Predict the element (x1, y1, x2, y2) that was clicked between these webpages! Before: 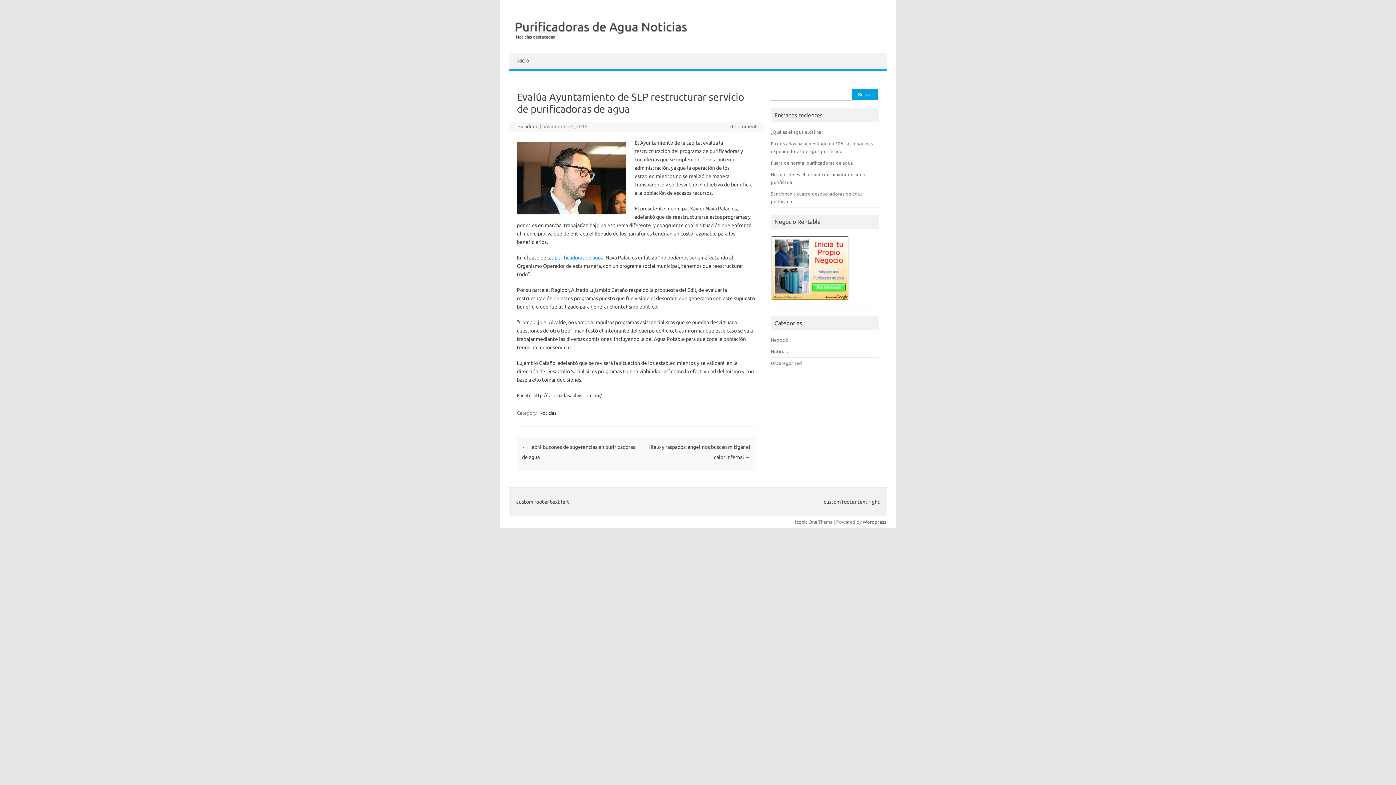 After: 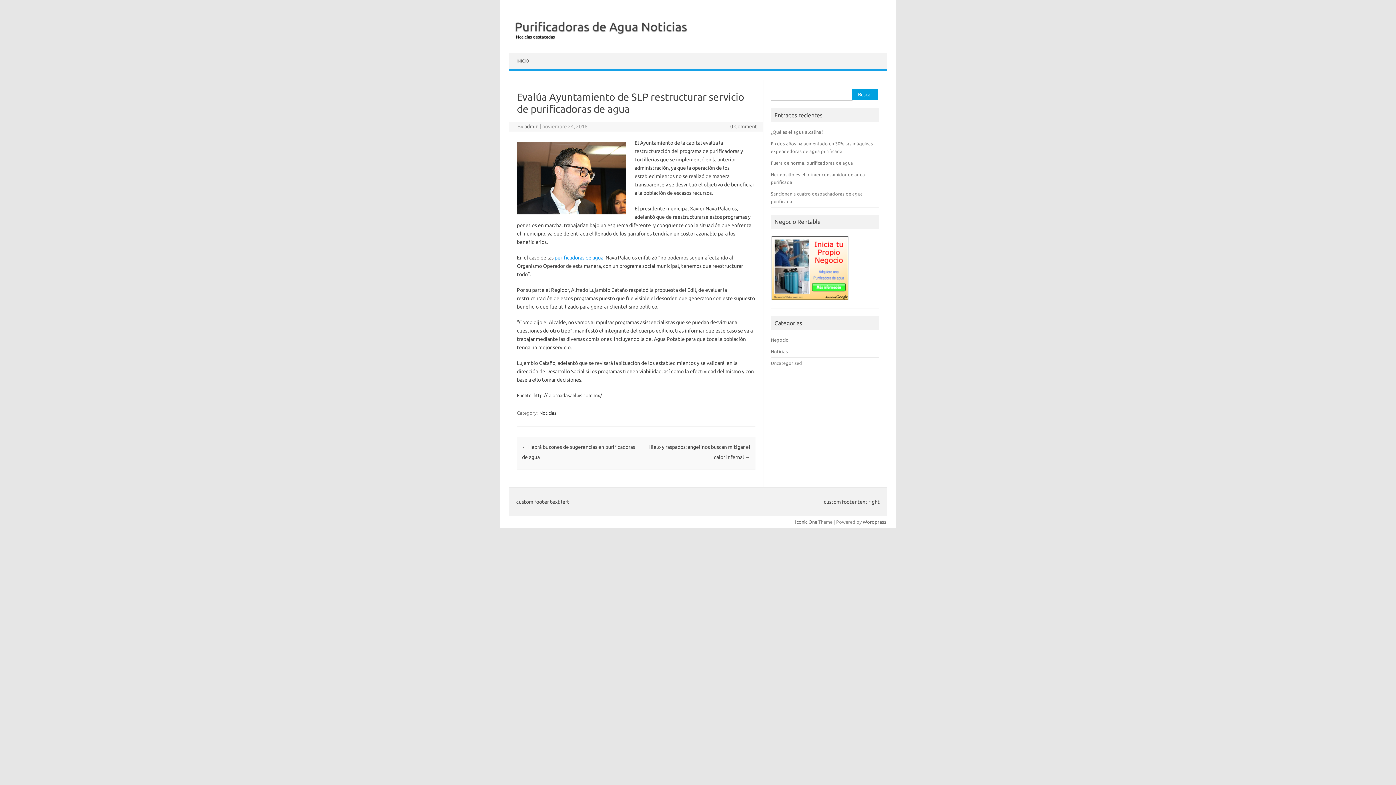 Action: label: Noticias destacadas bbox: (509, 34, 554, 39)